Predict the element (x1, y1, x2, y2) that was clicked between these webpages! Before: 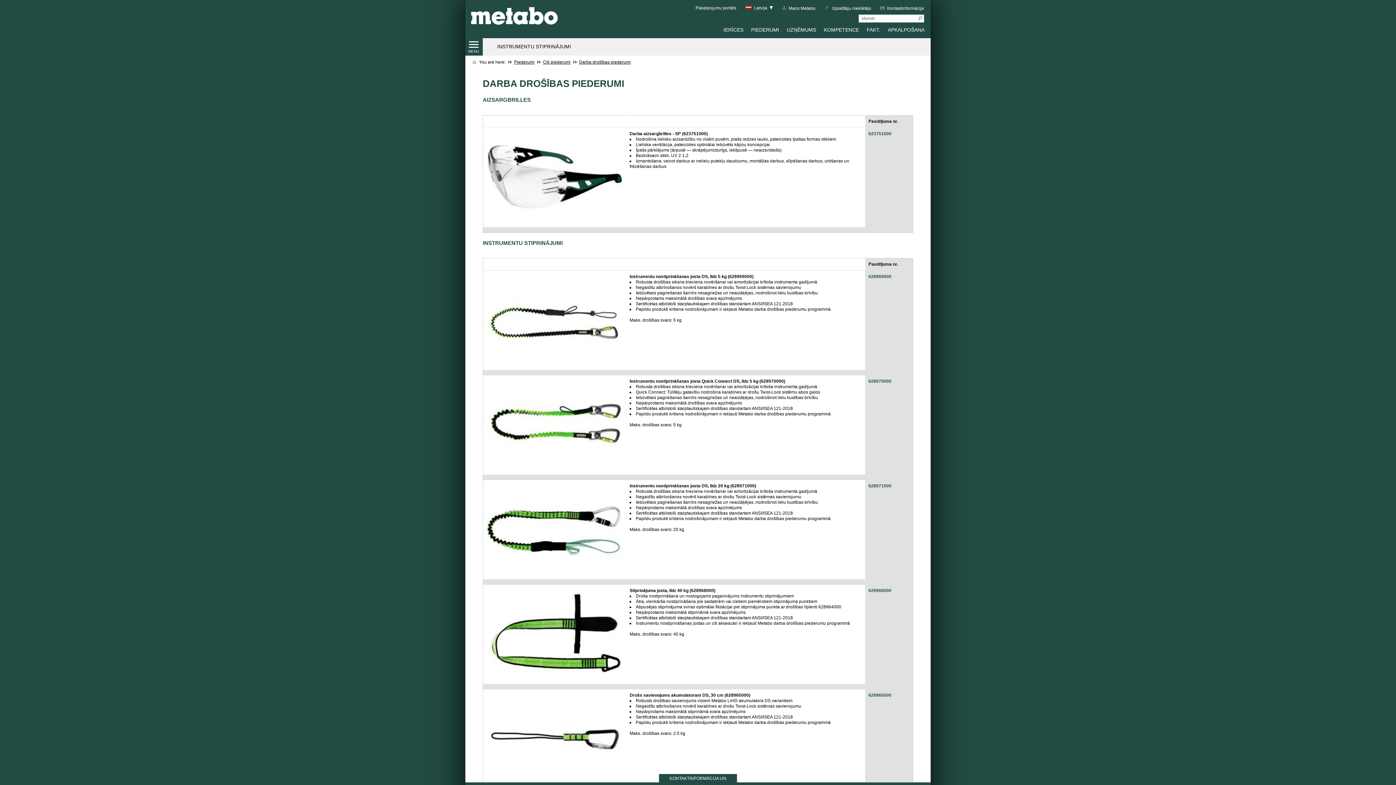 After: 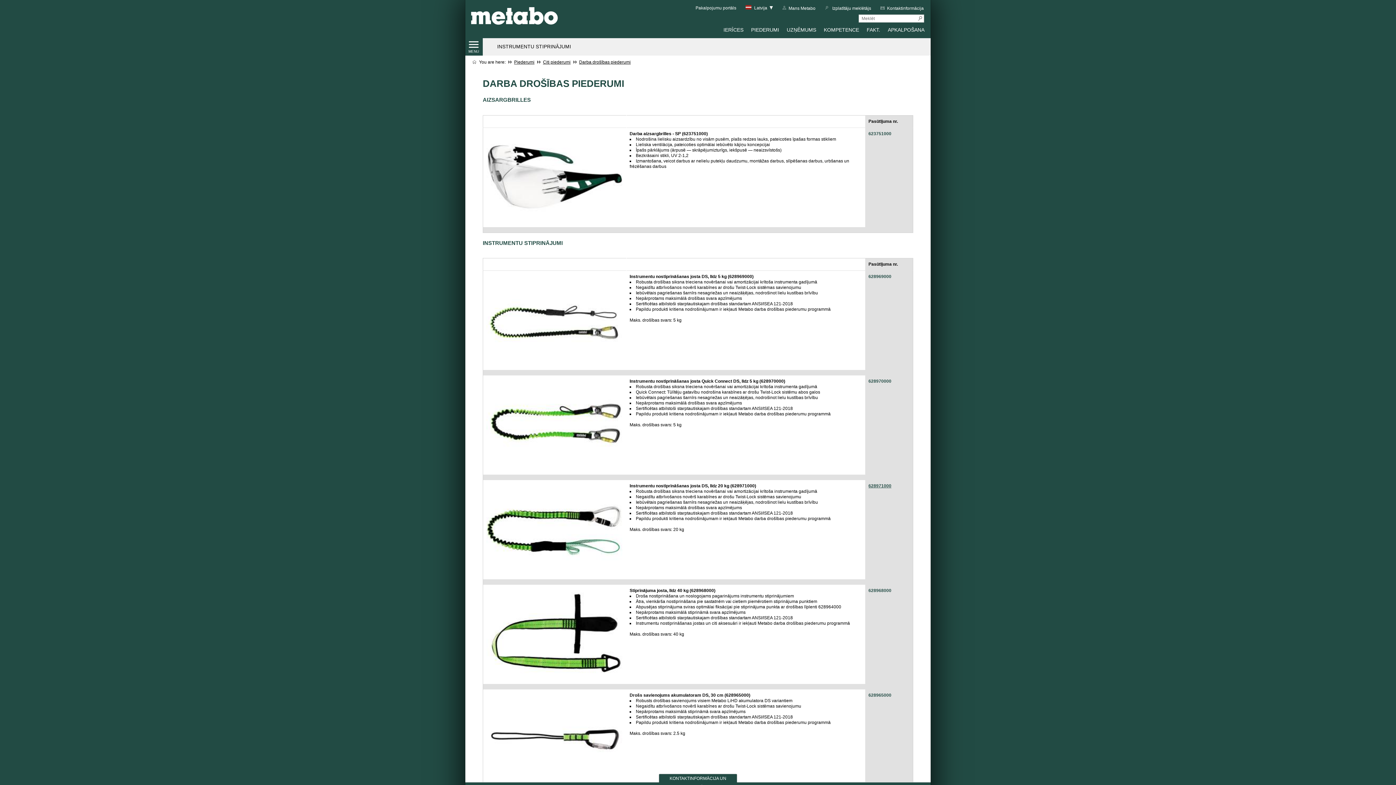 Action: label: 628971000 bbox: (868, 483, 891, 488)